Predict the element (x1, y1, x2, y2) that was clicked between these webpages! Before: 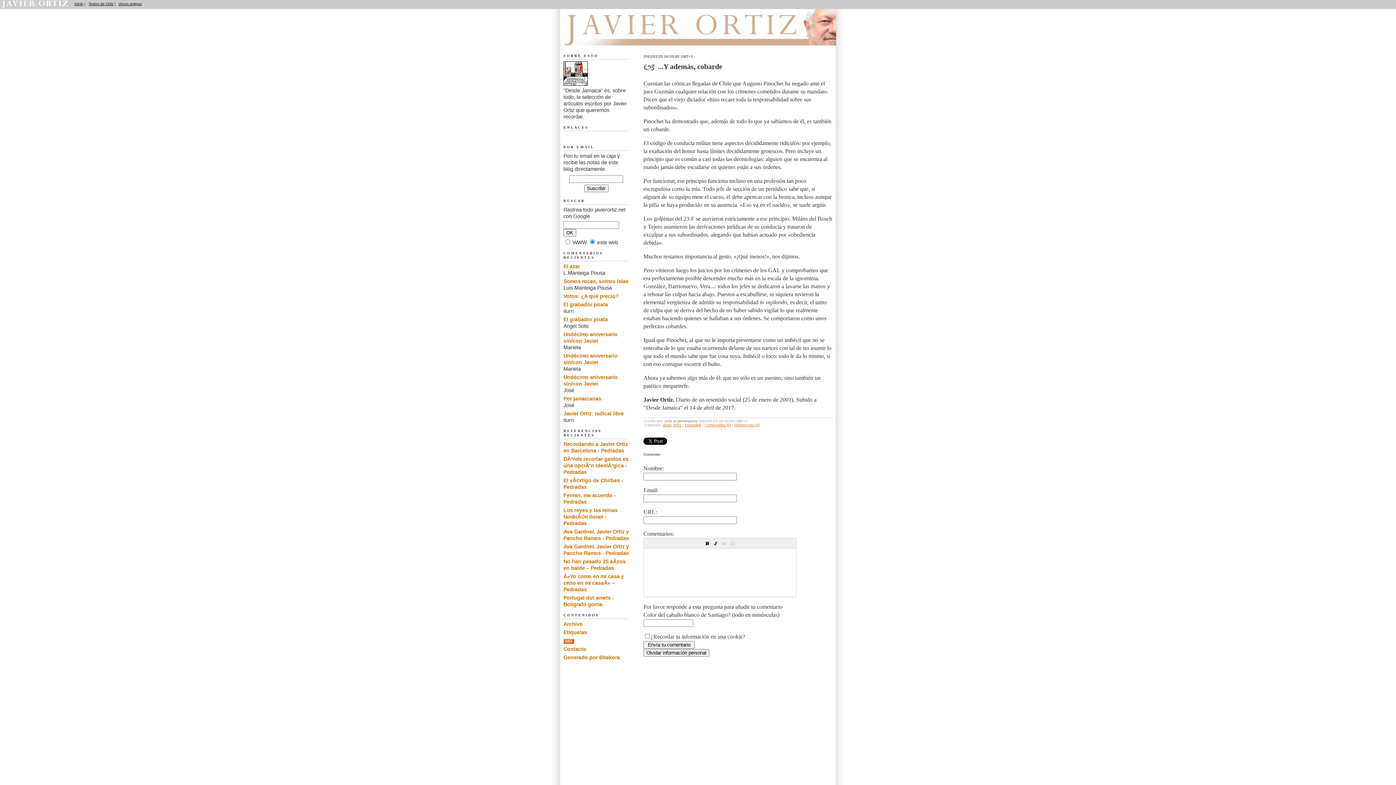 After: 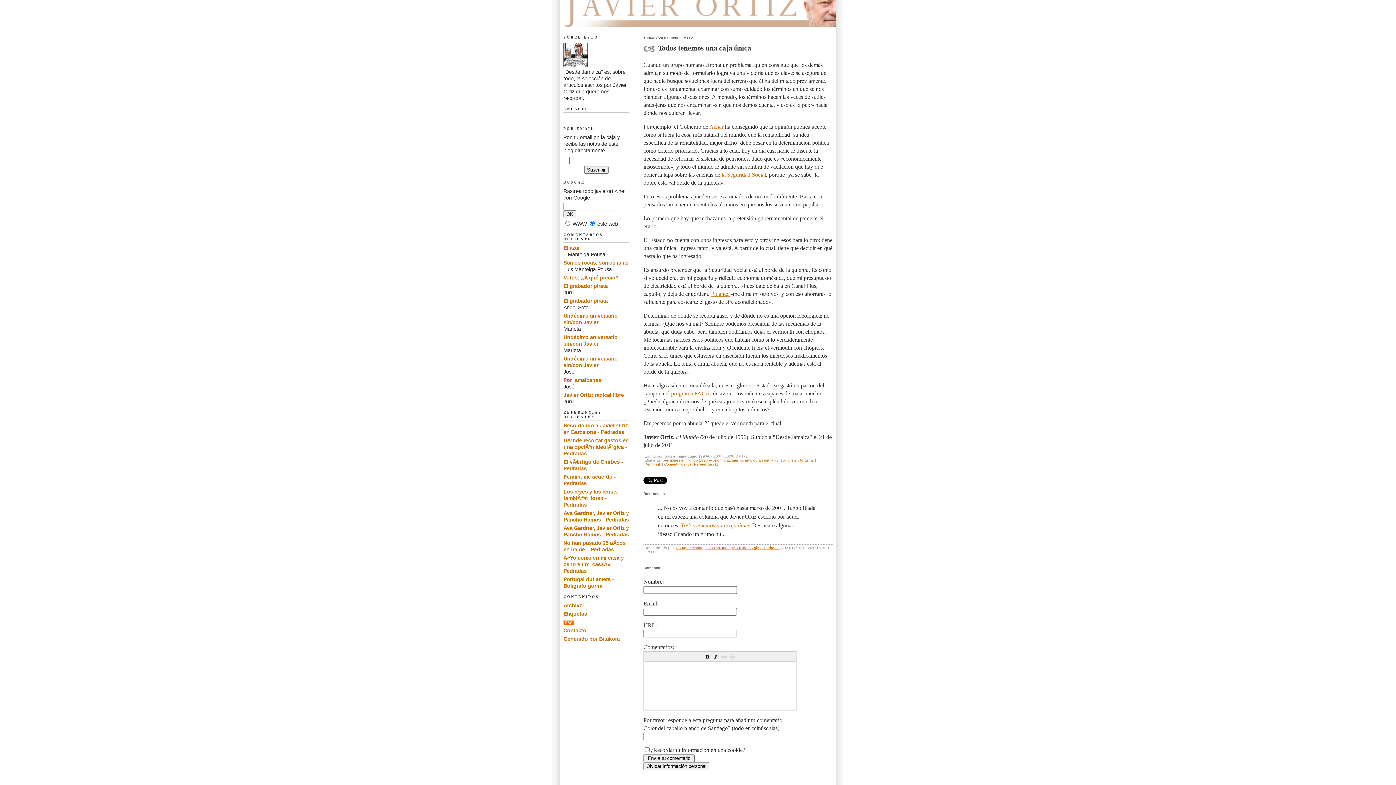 Action: bbox: (563, 456, 628, 475) label: DÃ³nde recortar gastos es una opciÃ³n ideolÃ³gica - Pedradas